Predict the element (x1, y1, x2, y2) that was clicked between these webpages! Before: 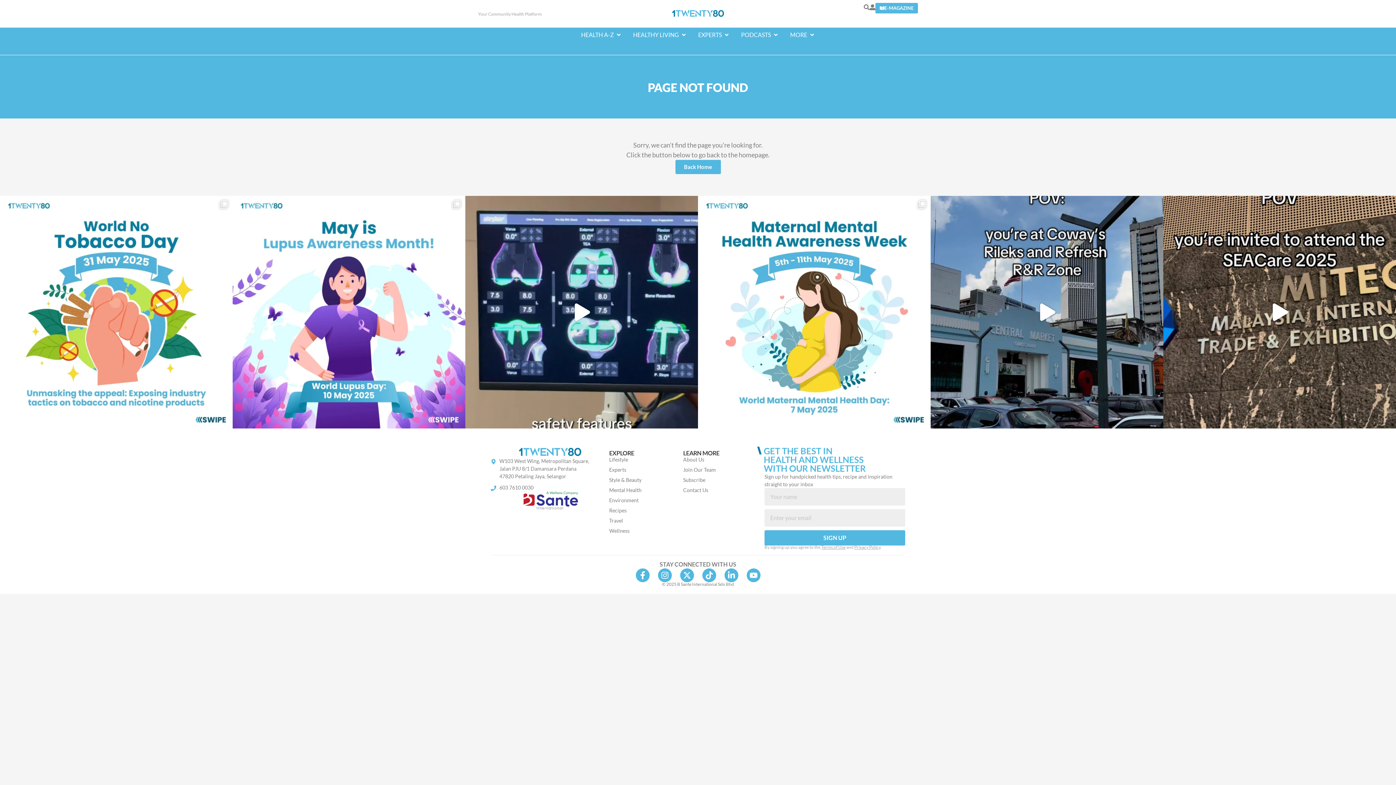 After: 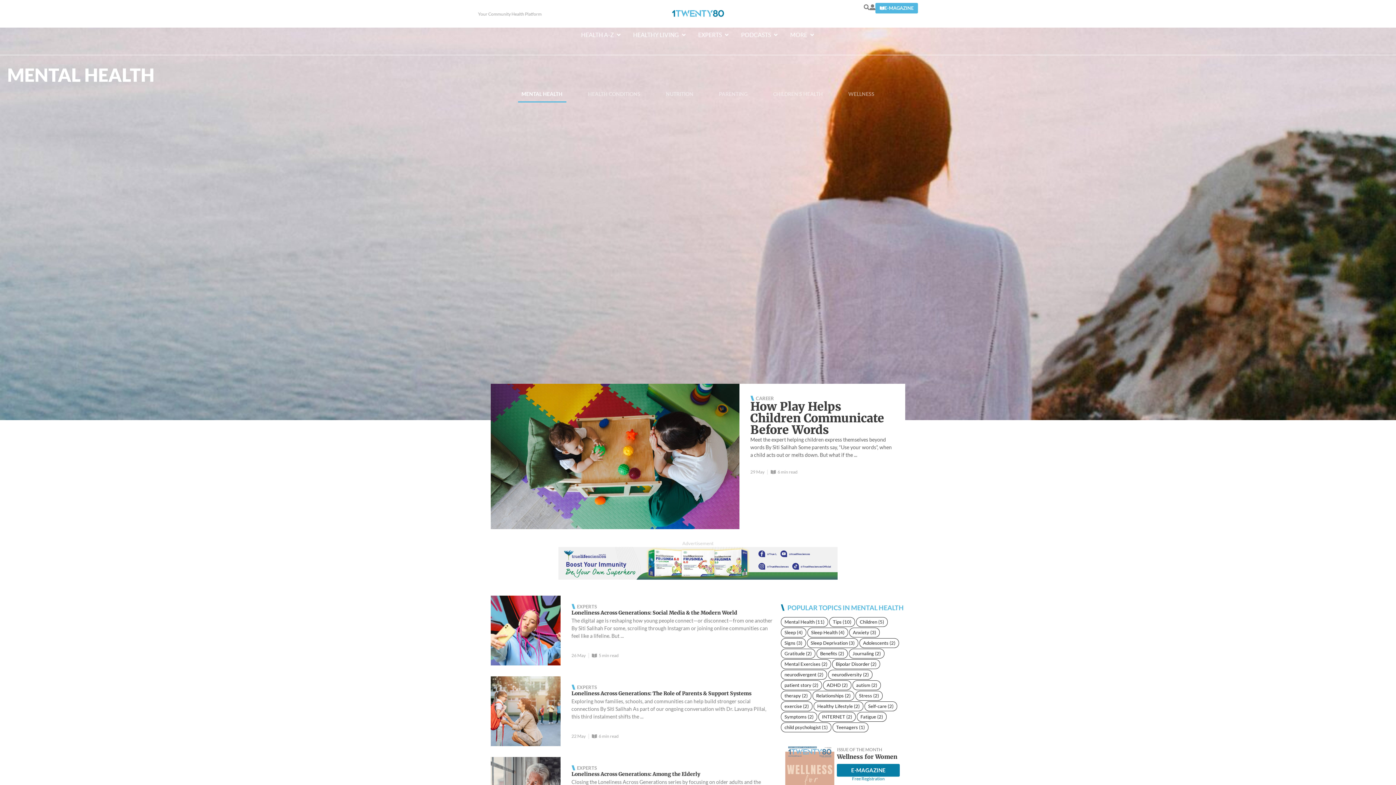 Action: label: Mental Health bbox: (609, 486, 683, 494)